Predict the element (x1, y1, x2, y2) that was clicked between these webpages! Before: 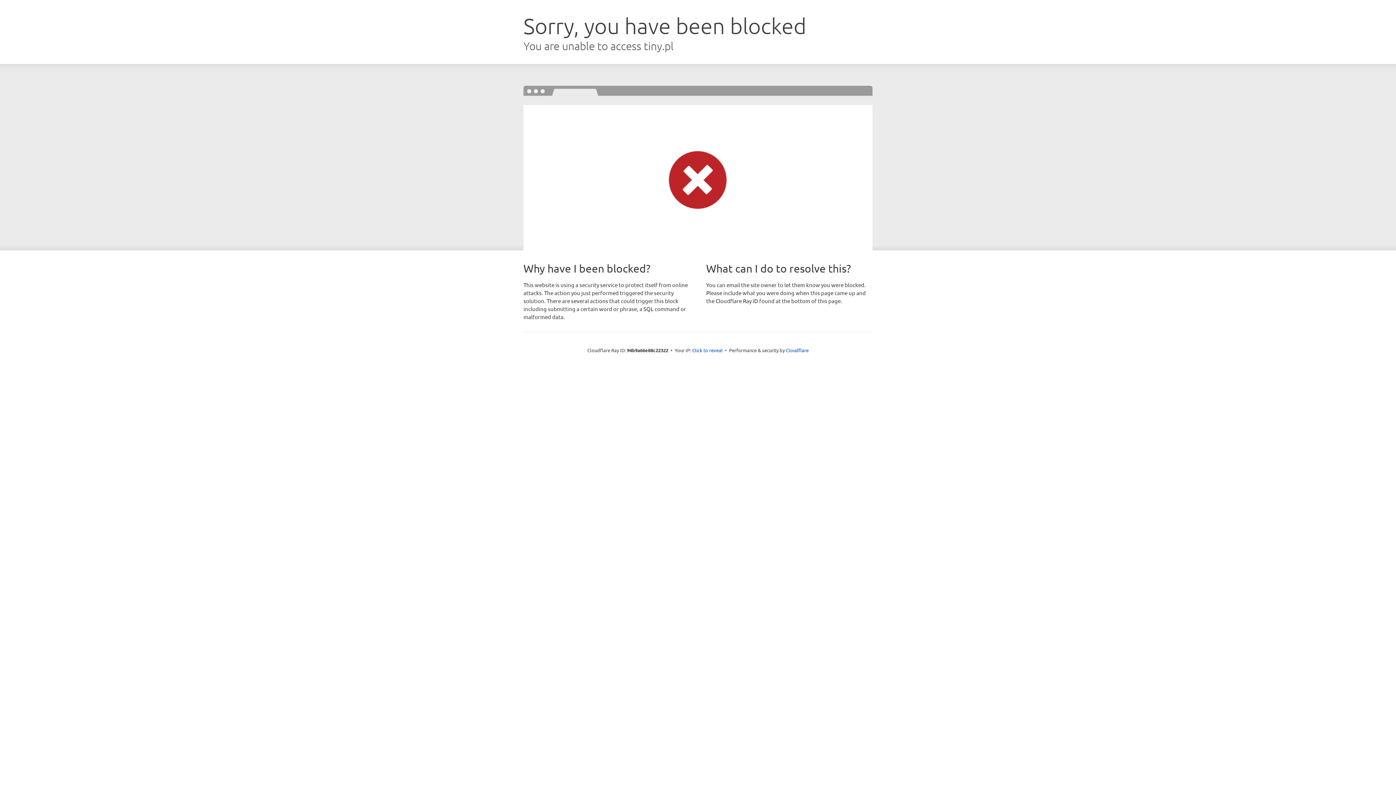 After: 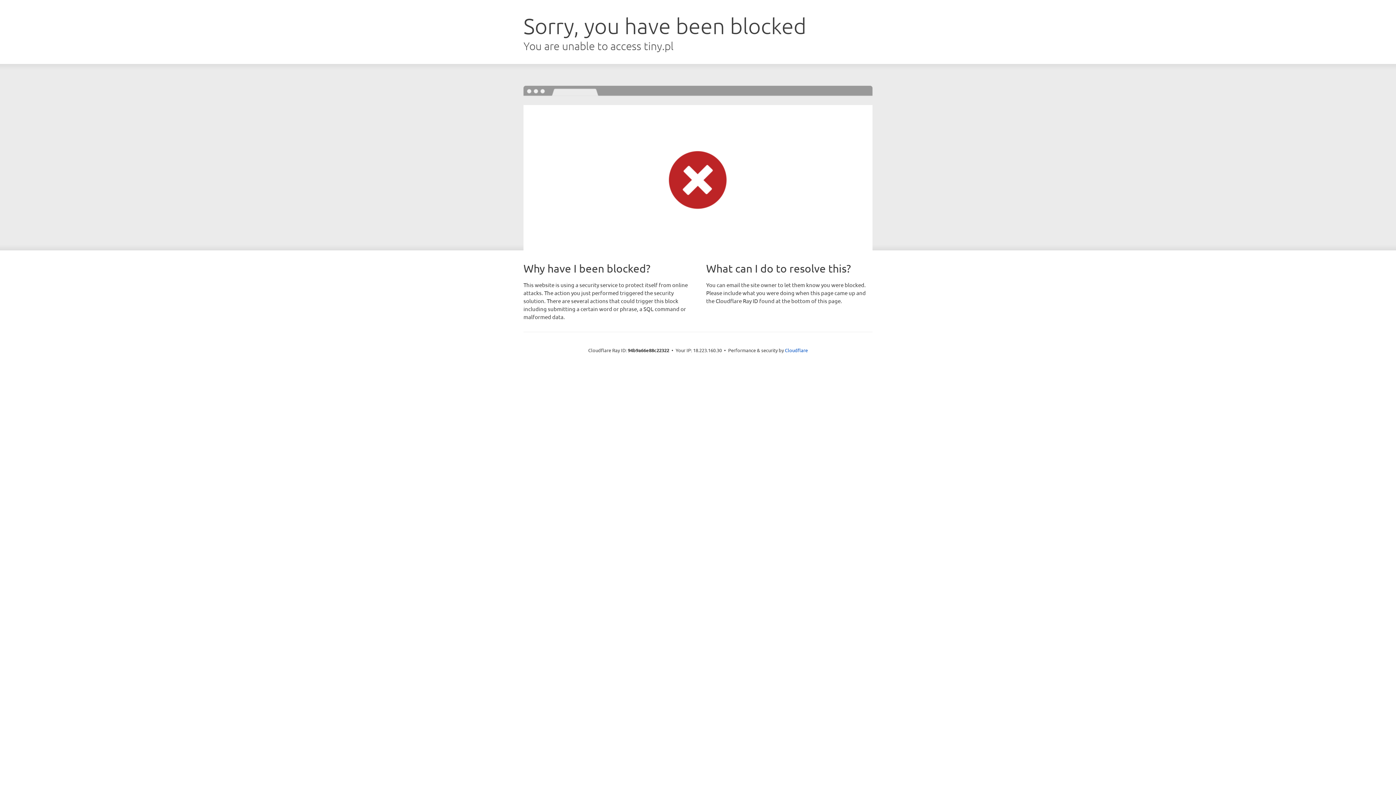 Action: bbox: (692, 346, 722, 353) label: Click to reveal